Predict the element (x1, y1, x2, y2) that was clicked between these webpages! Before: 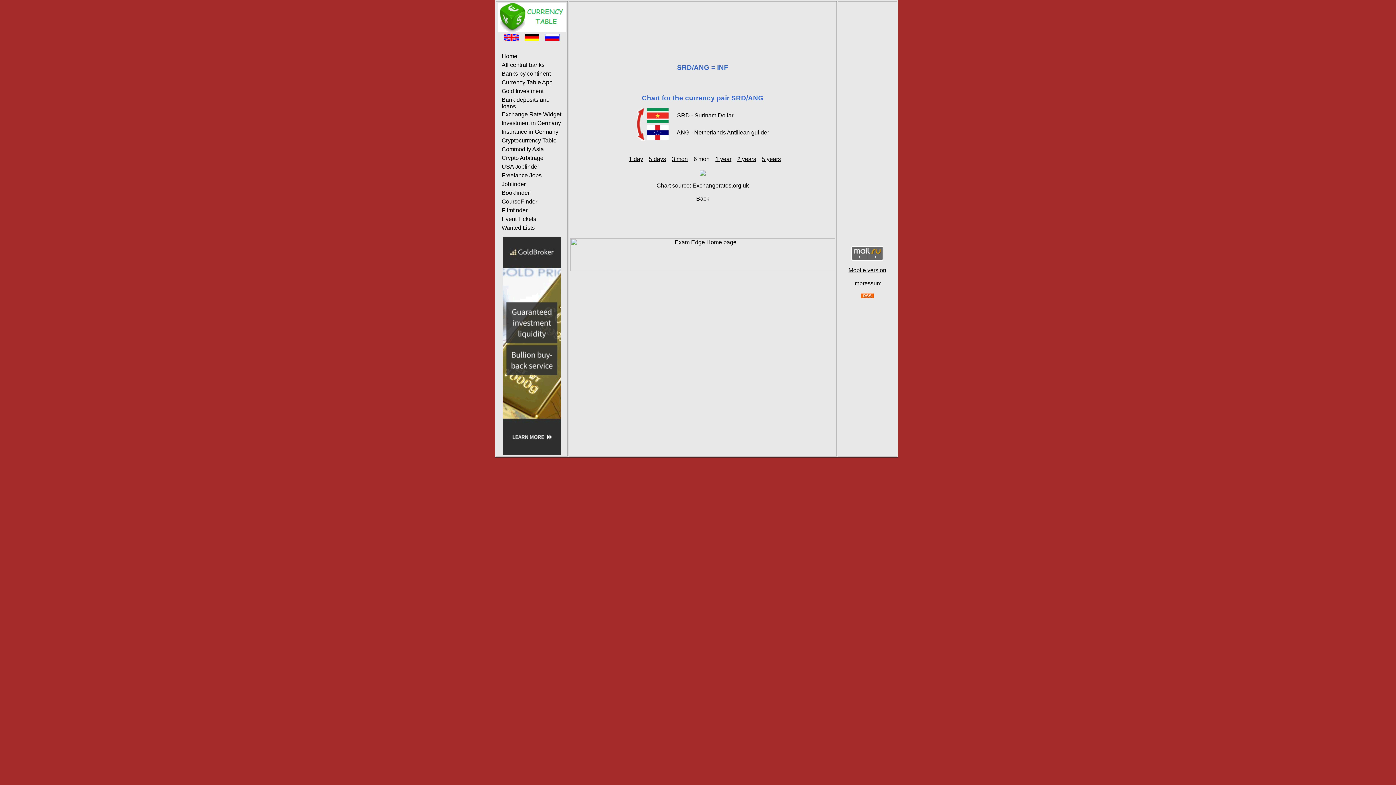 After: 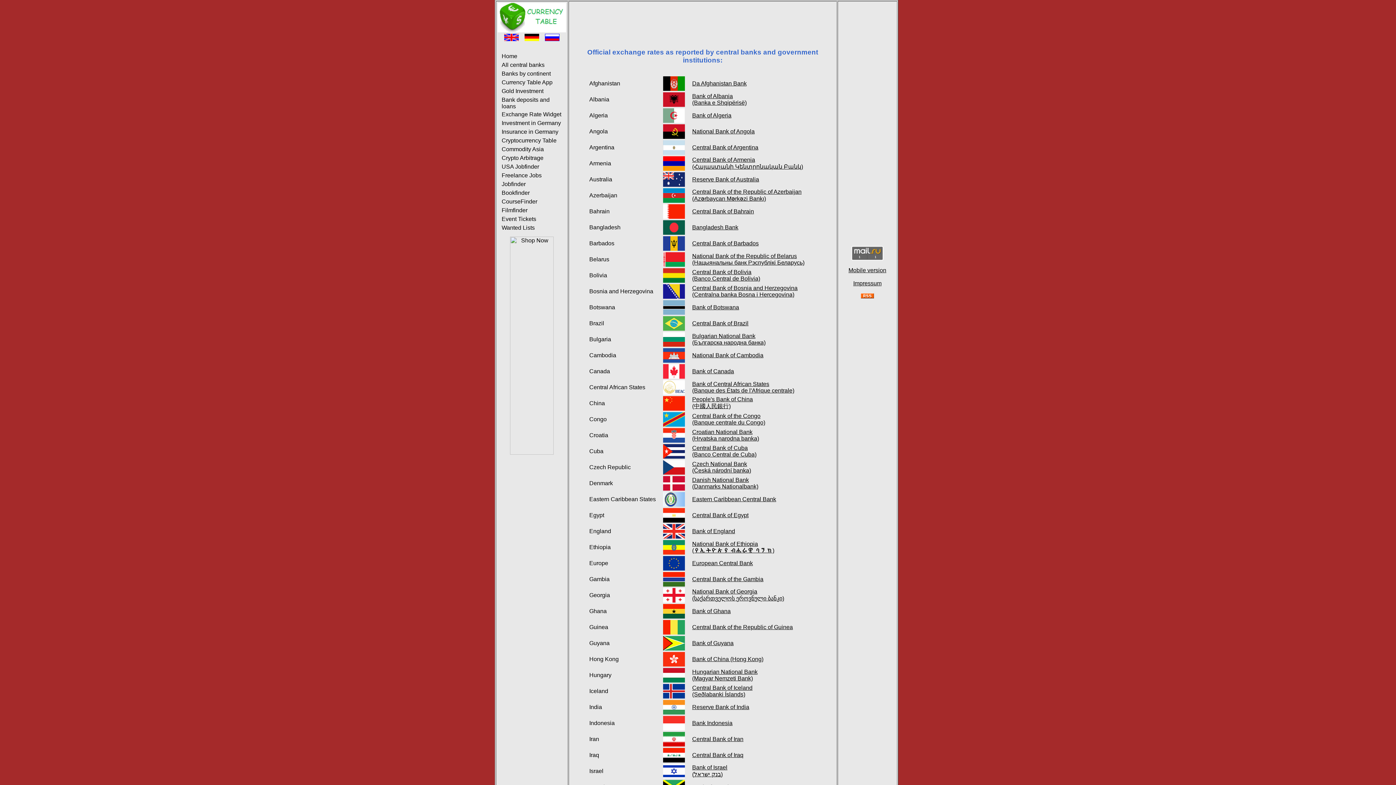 Action: label: All central banks bbox: (501, 61, 544, 68)